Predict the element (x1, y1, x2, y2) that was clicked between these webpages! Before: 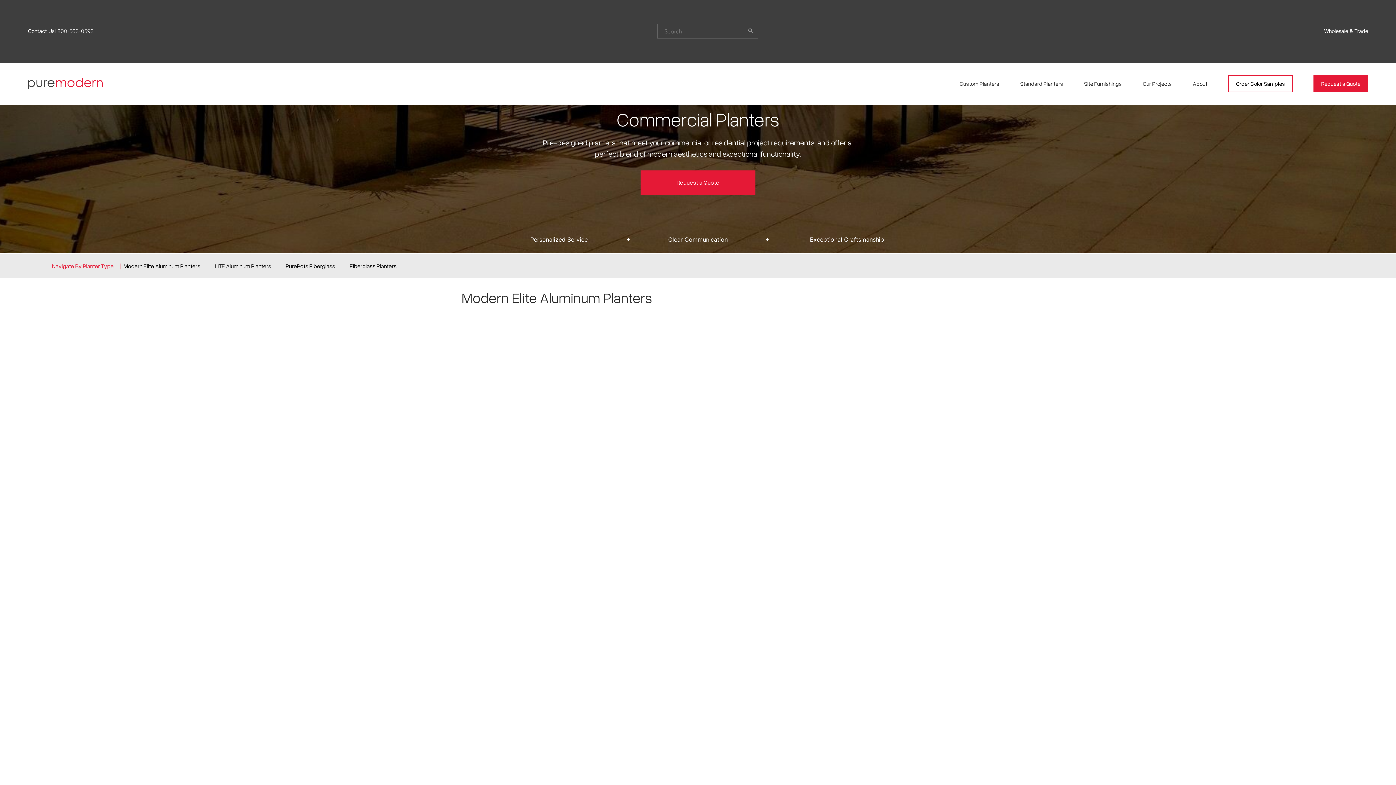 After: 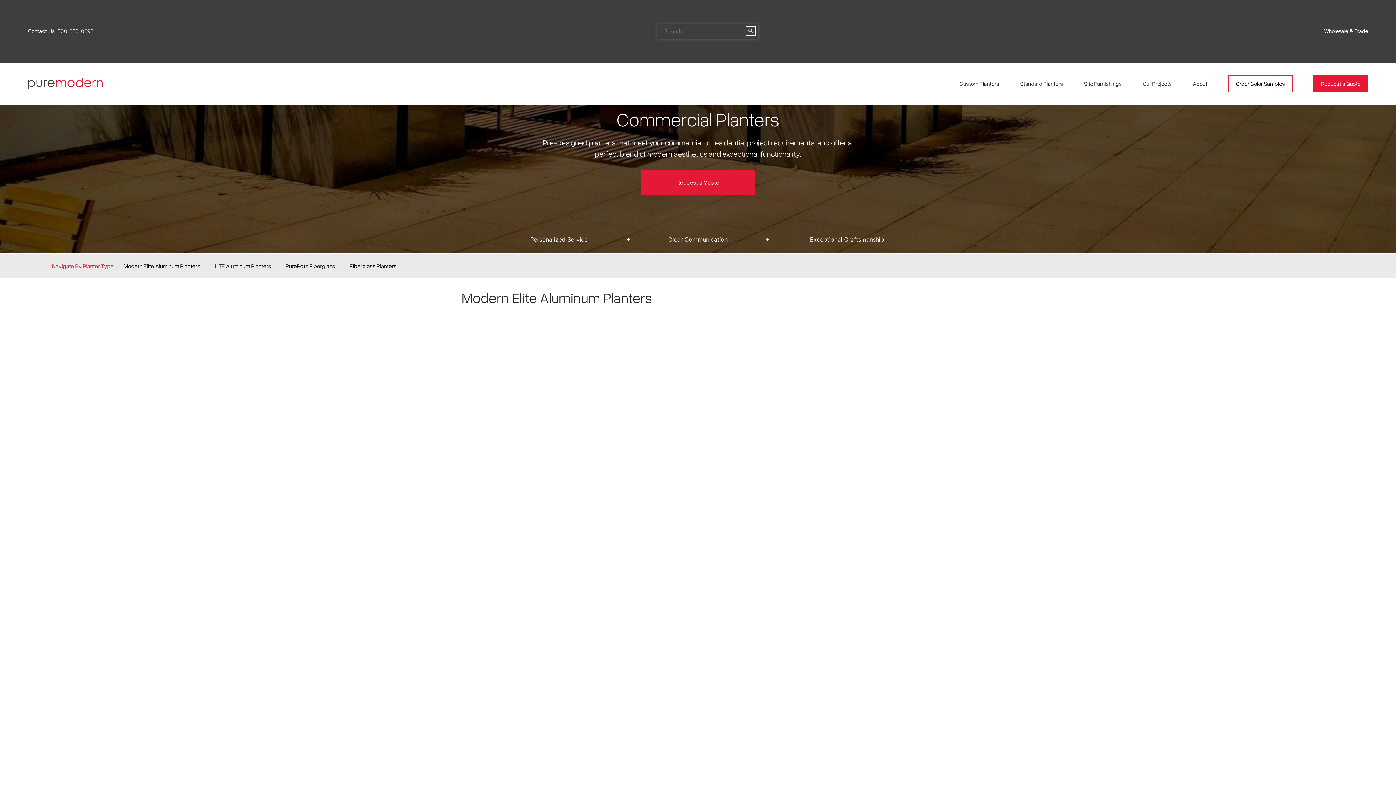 Action: bbox: (748, 28, 753, 33) label: Search